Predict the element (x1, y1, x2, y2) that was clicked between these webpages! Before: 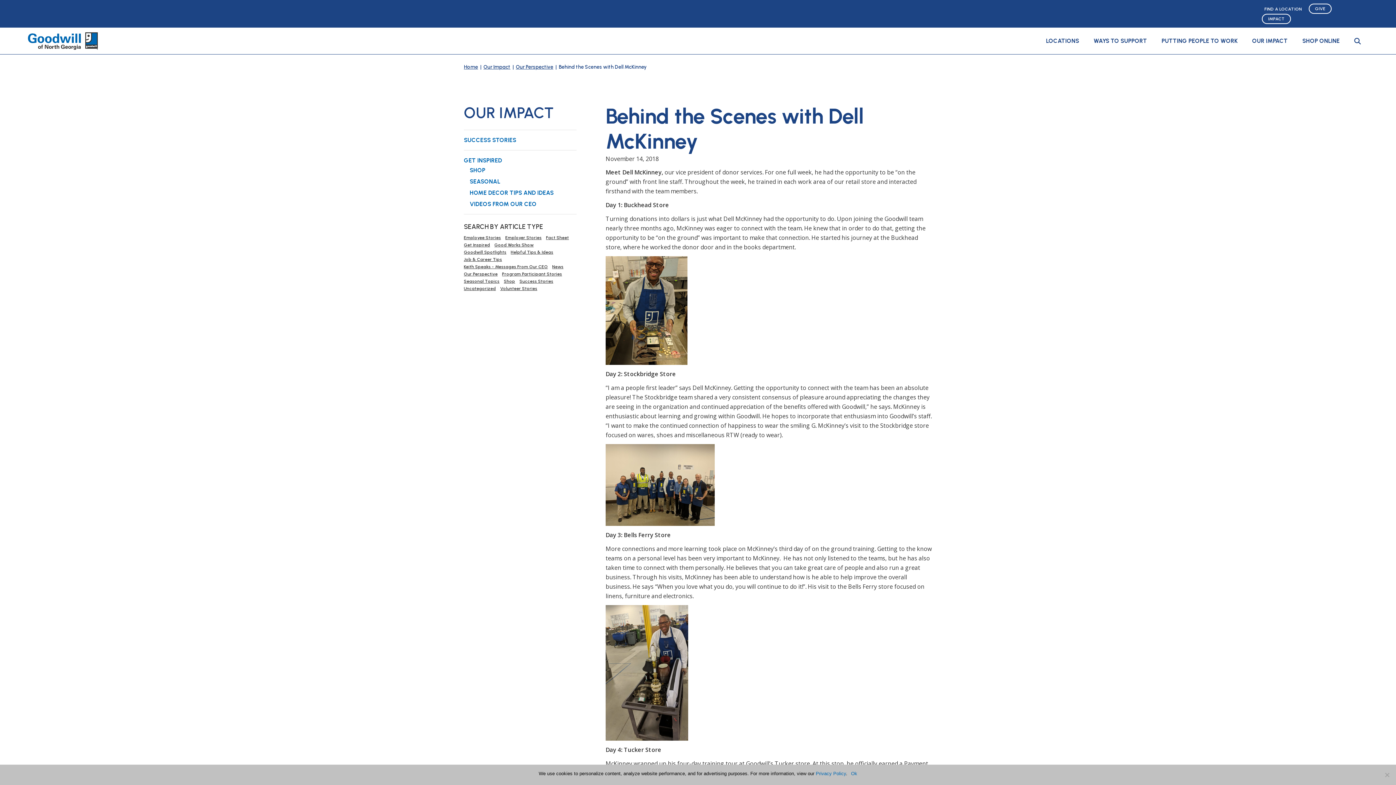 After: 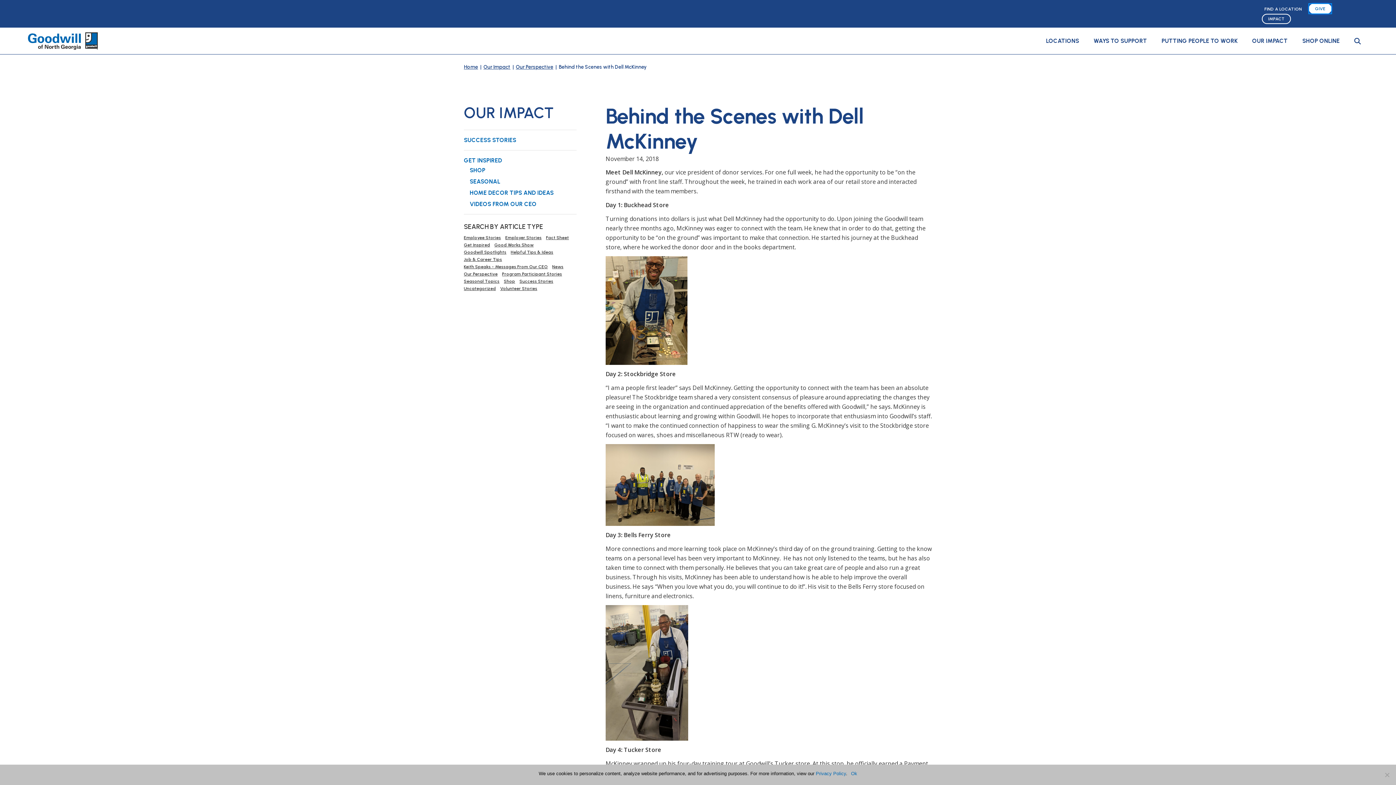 Action: bbox: (1309, 3, 1332, 13) label: GIVE